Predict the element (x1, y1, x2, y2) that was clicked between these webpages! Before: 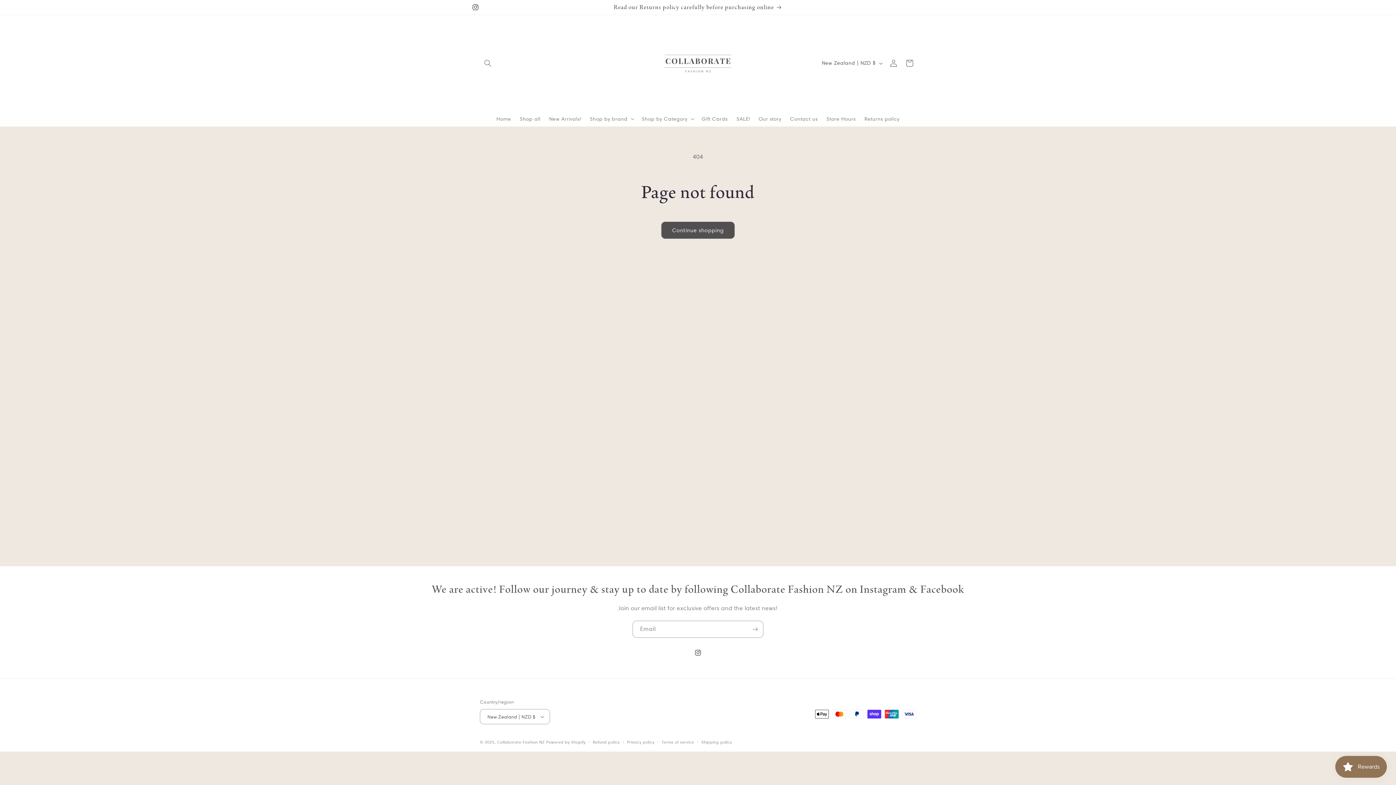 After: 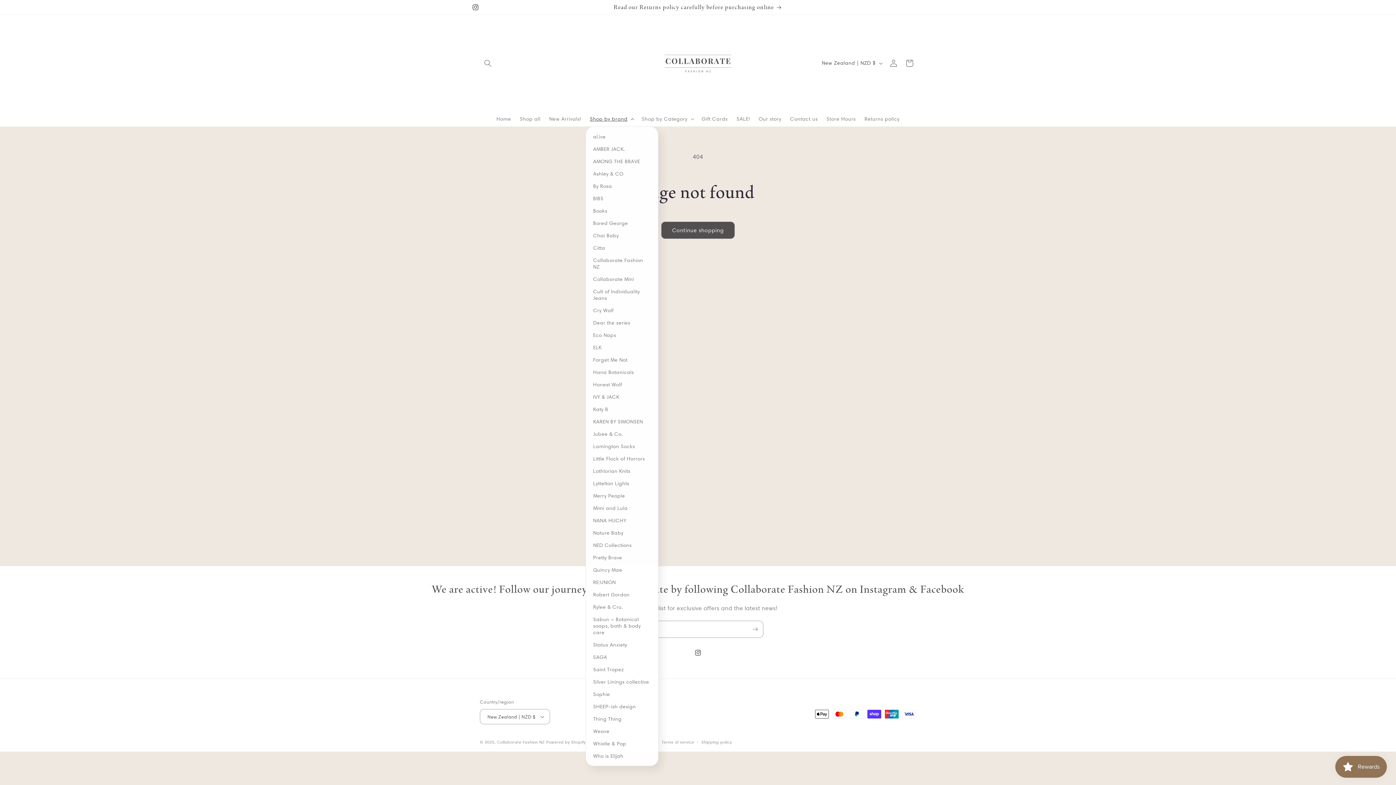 Action: label: Shop by brand bbox: (585, 111, 637, 126)